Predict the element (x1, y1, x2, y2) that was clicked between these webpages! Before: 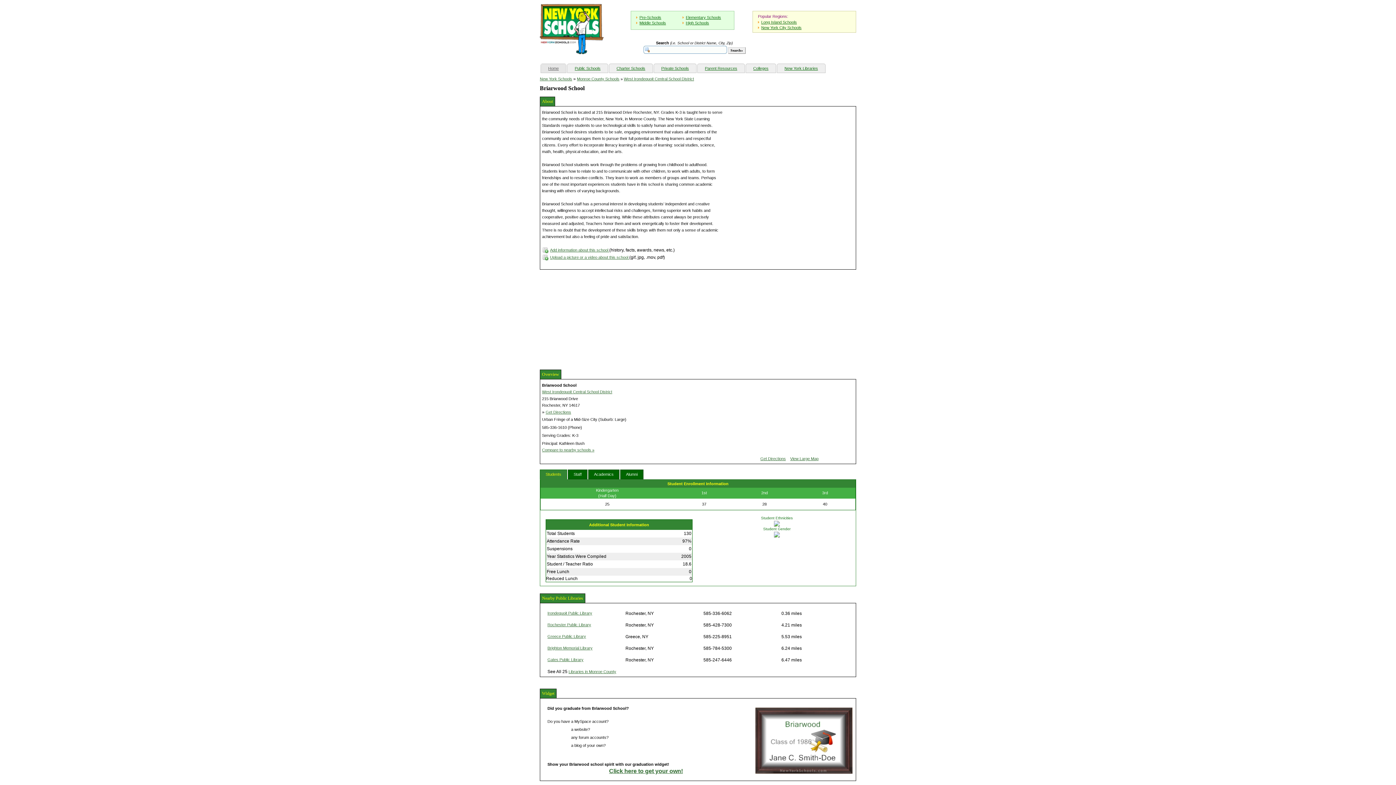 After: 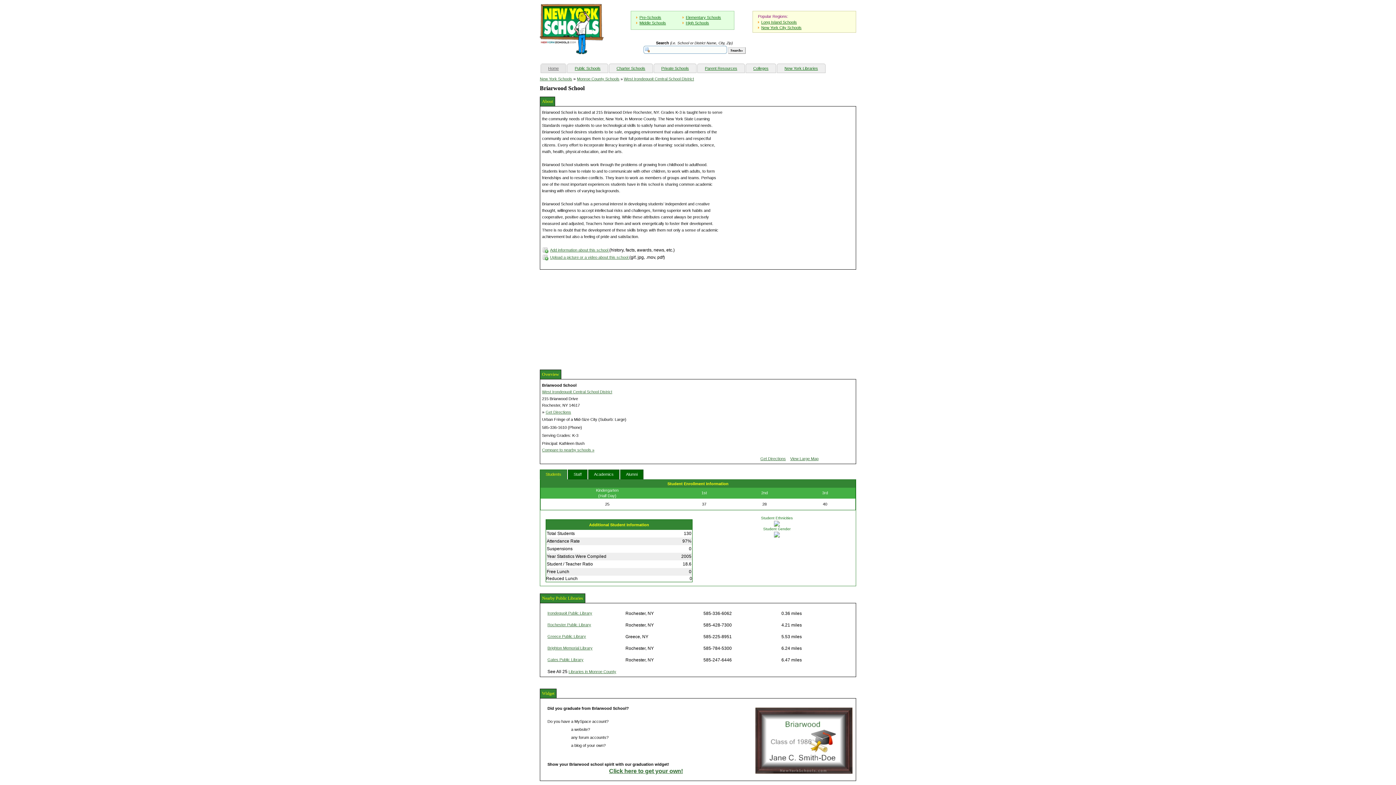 Action: bbox: (540, 469, 567, 479) label: Students